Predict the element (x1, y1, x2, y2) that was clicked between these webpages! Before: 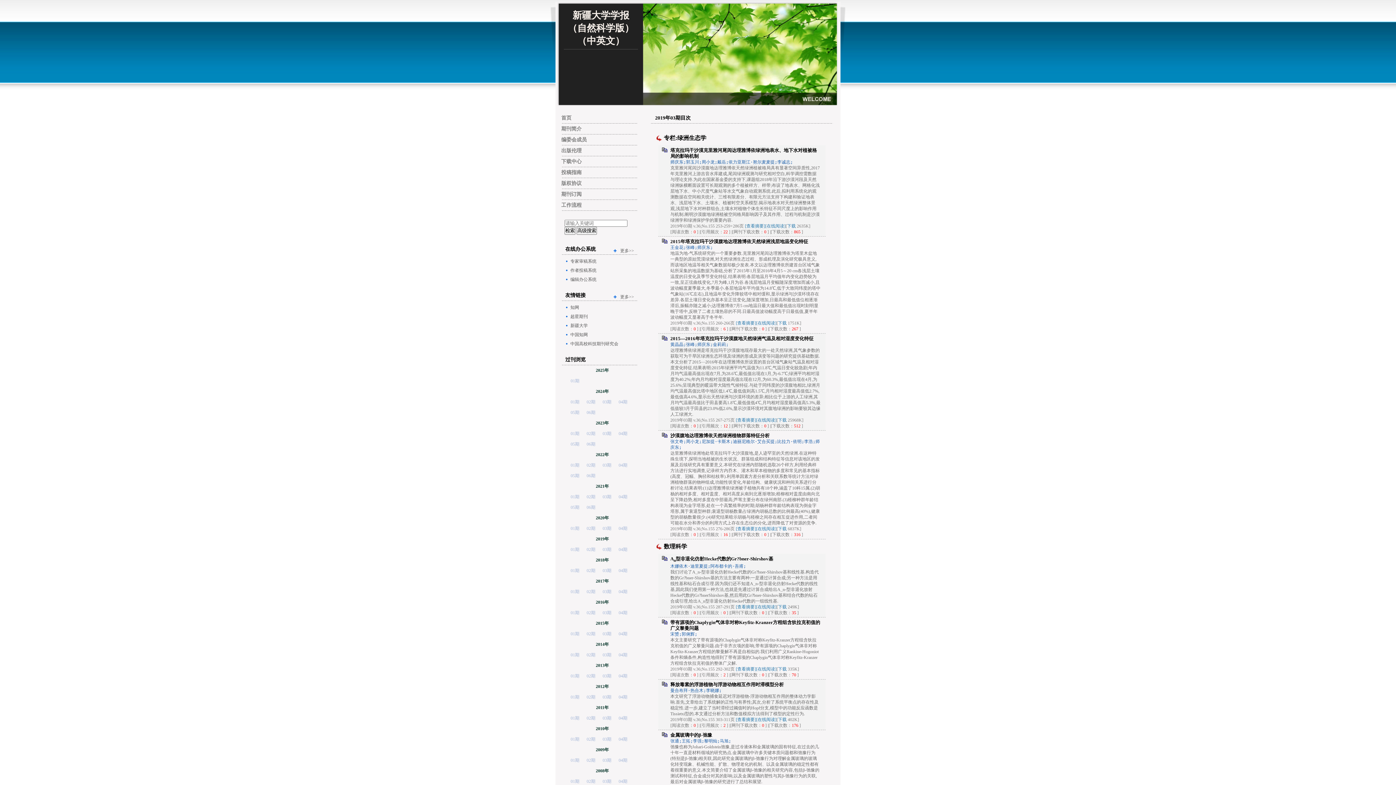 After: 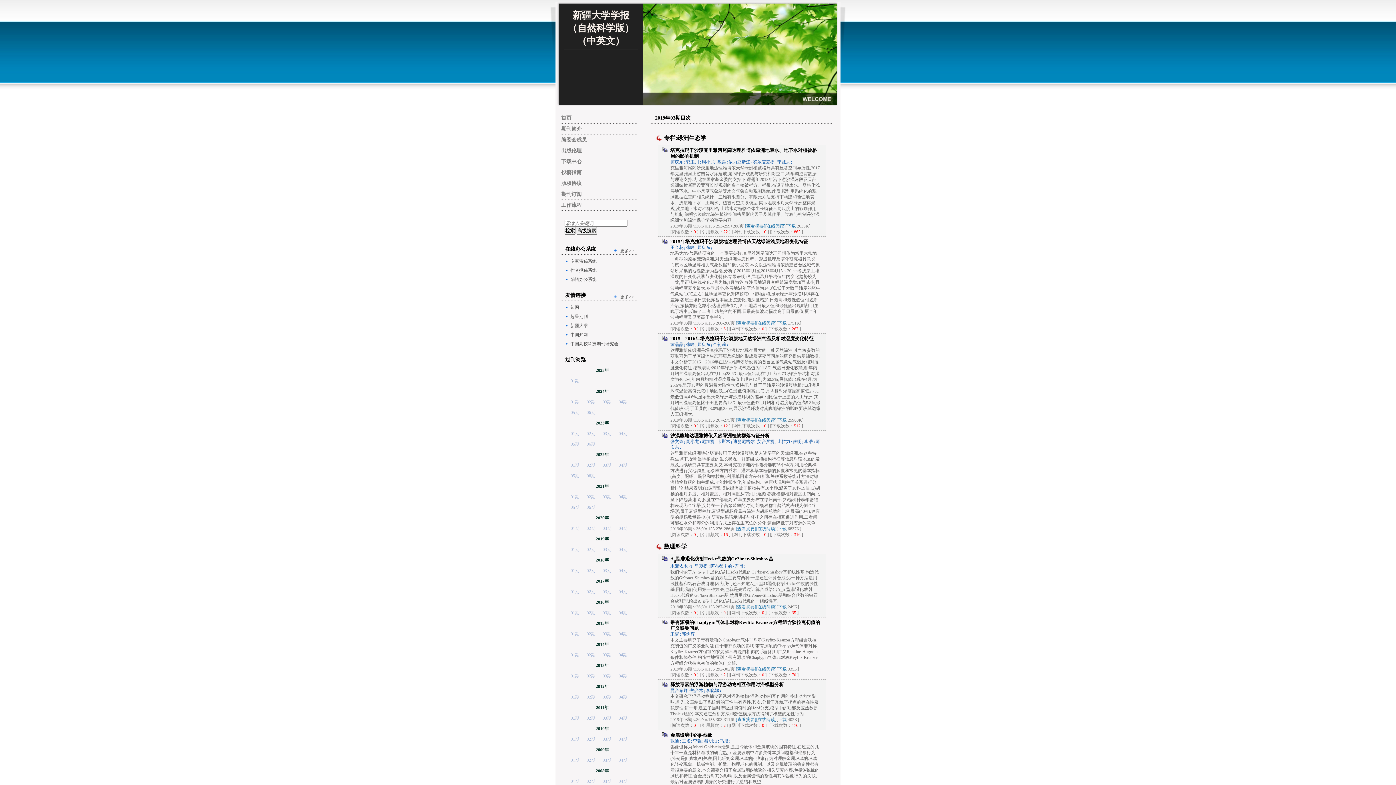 Action: bbox: (670, 556, 773, 561) label: An型非退化仿射Hecke代数的Gr?bner-Shirshov基